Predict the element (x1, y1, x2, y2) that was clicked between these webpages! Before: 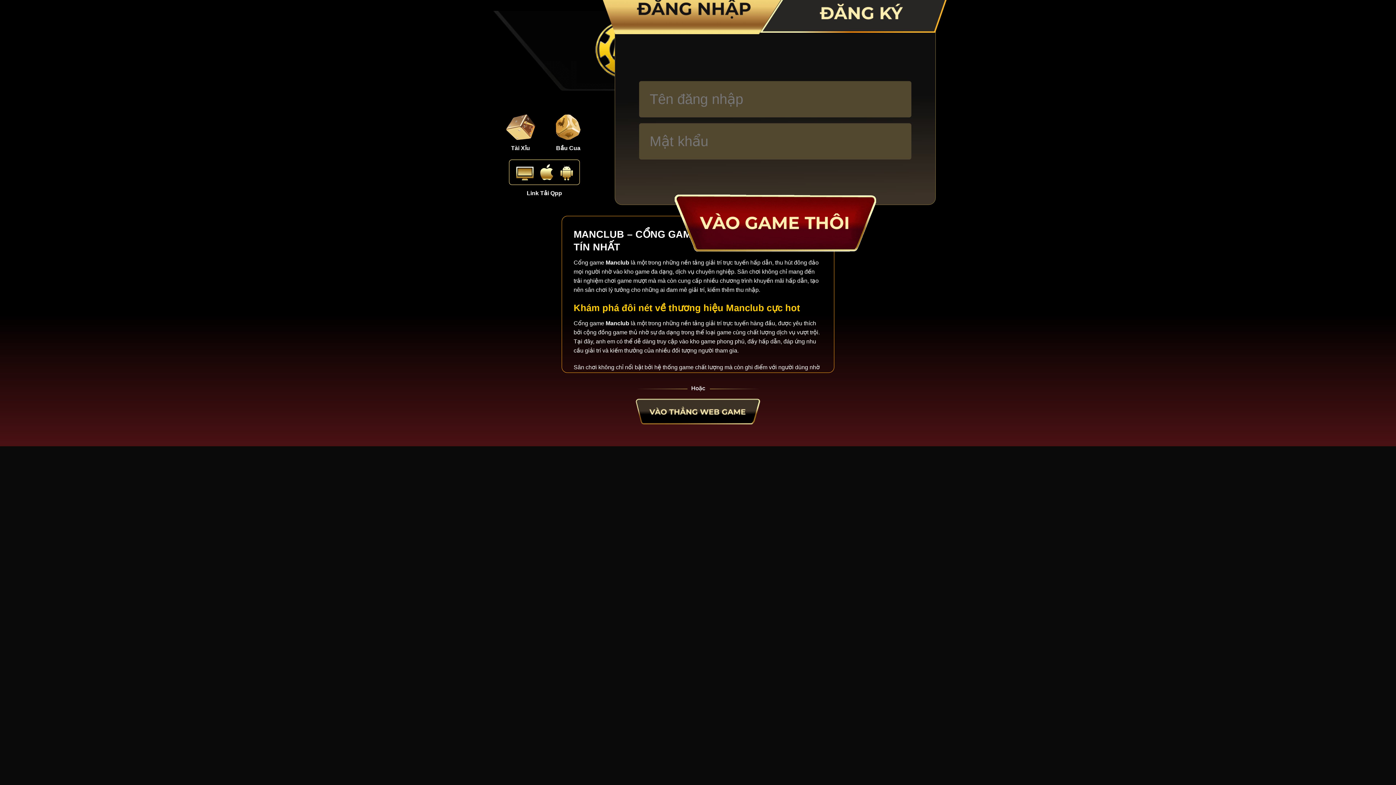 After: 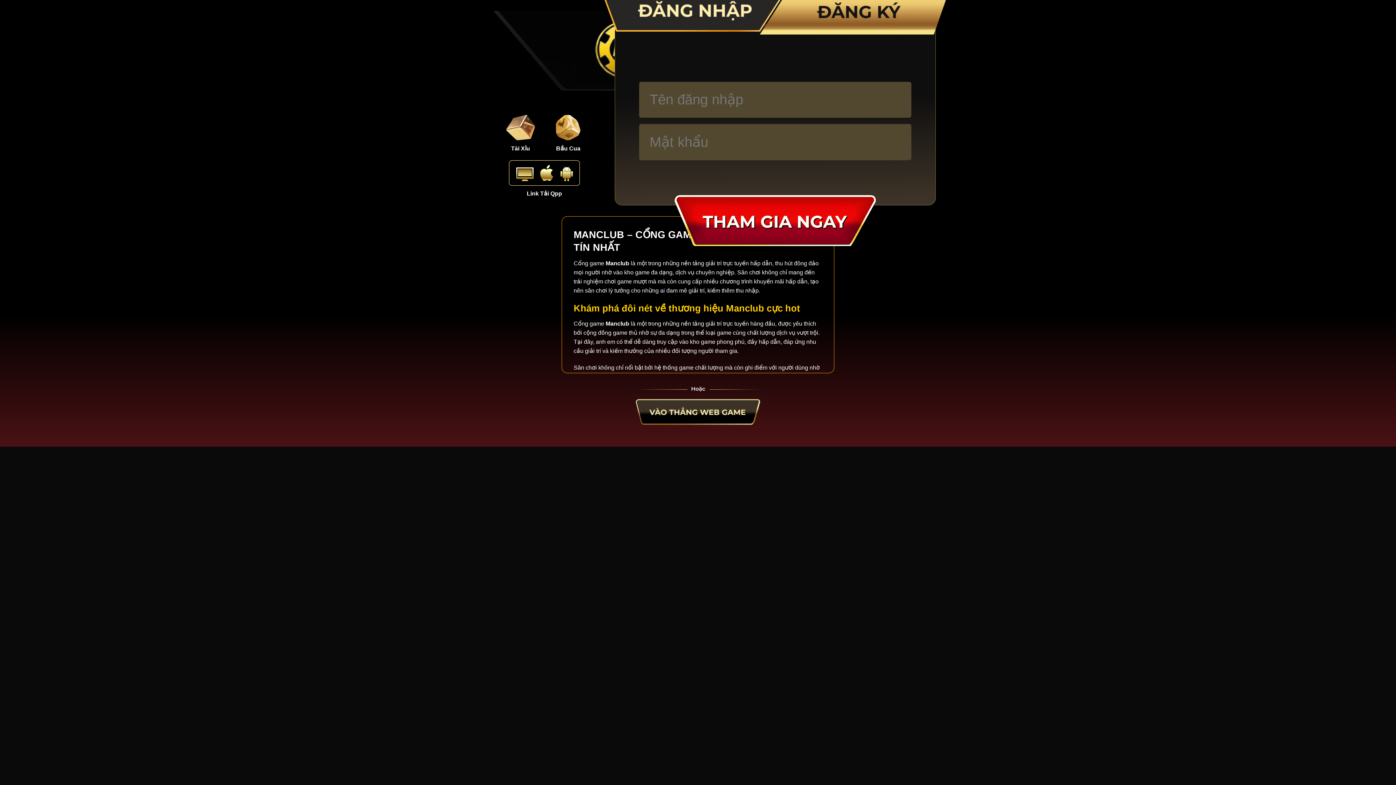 Action: bbox: (760, -20, 953, 32)